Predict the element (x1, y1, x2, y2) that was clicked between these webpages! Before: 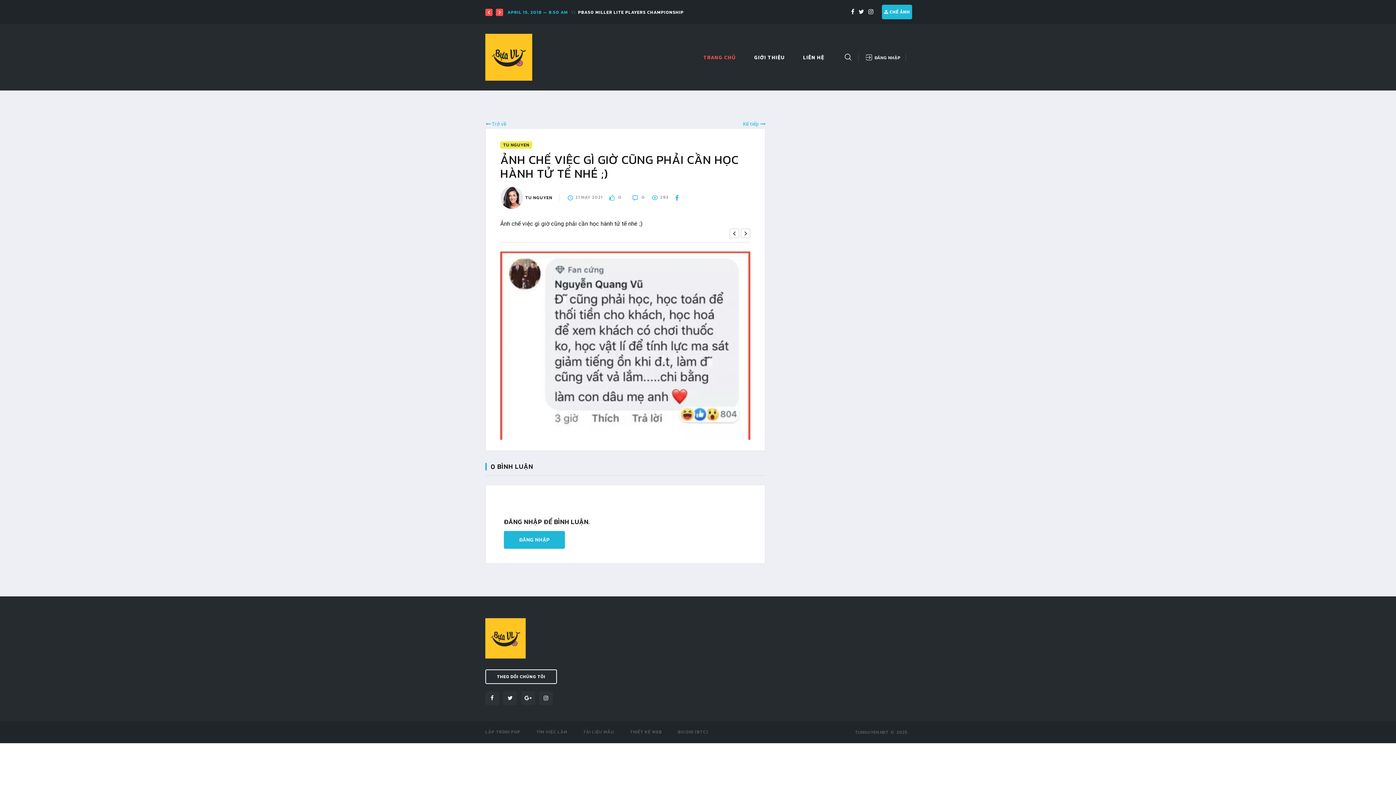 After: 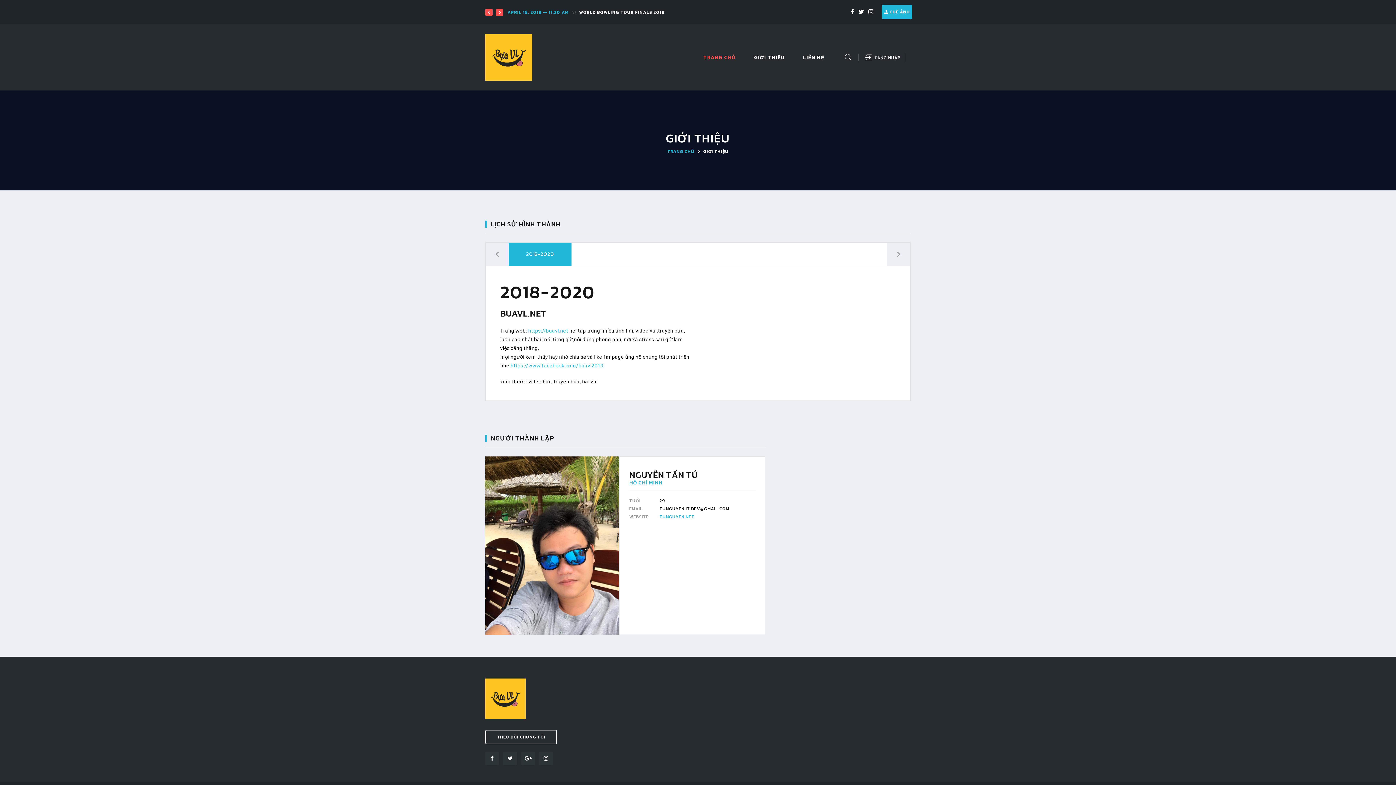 Action: bbox: (754, 54, 785, 60) label: GIỚI THIỆU